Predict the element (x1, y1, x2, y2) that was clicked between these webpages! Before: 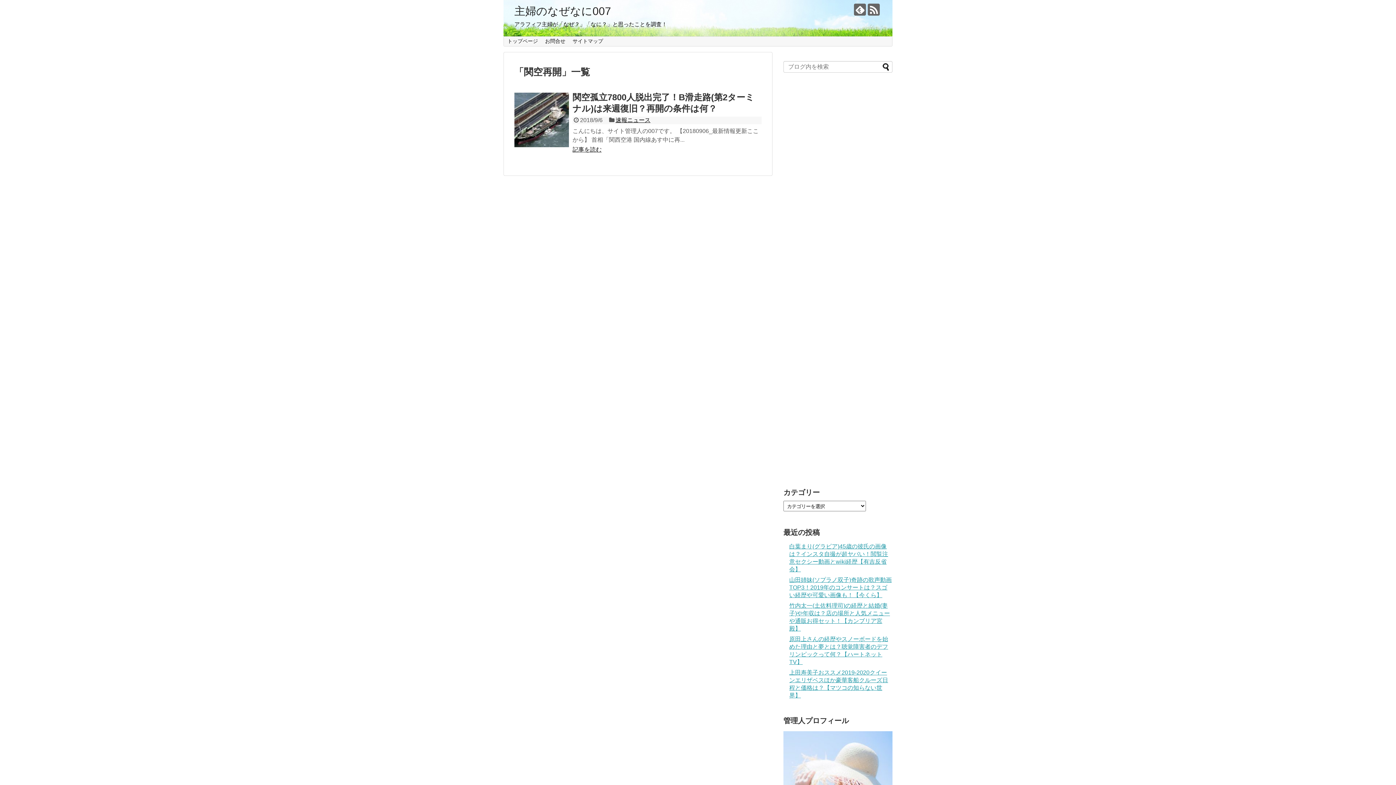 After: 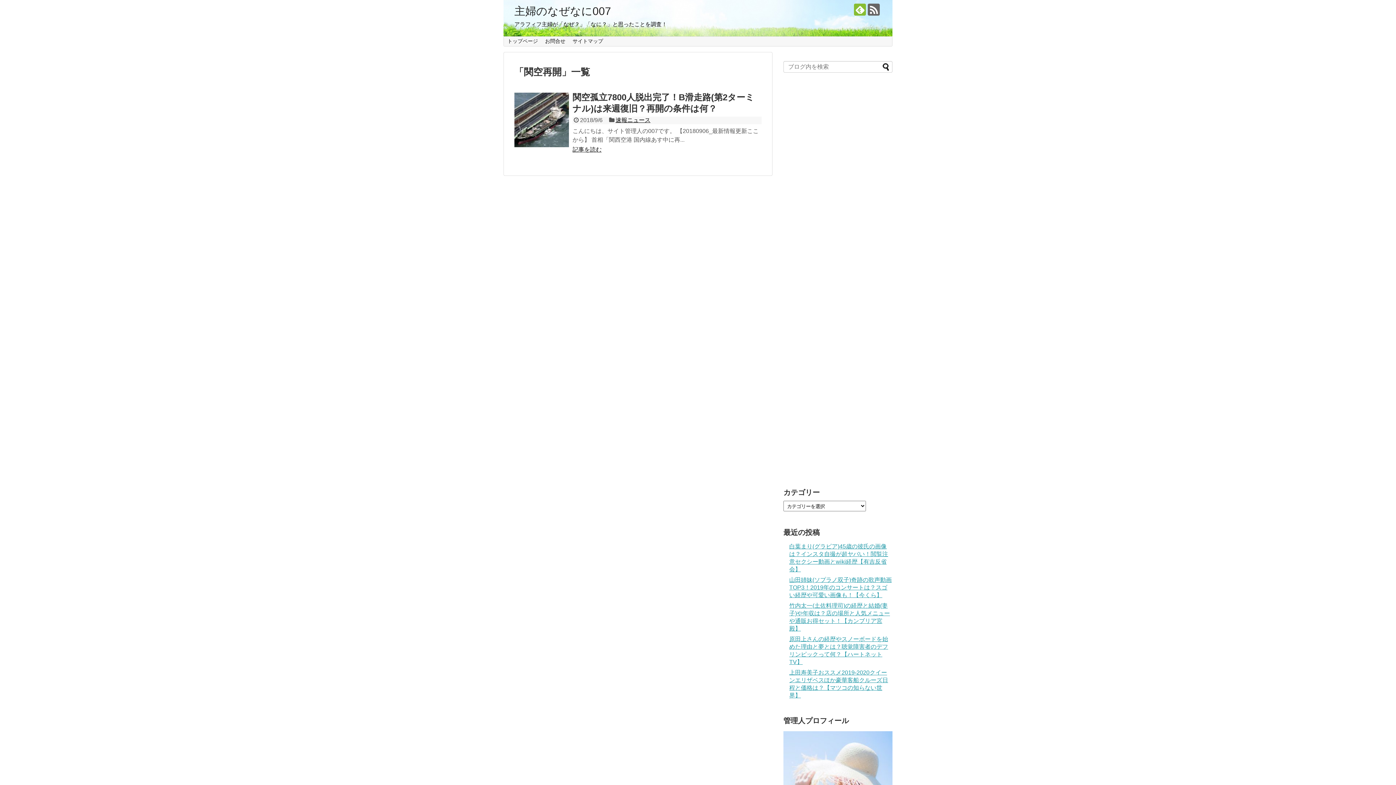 Action: bbox: (854, 3, 866, 15)